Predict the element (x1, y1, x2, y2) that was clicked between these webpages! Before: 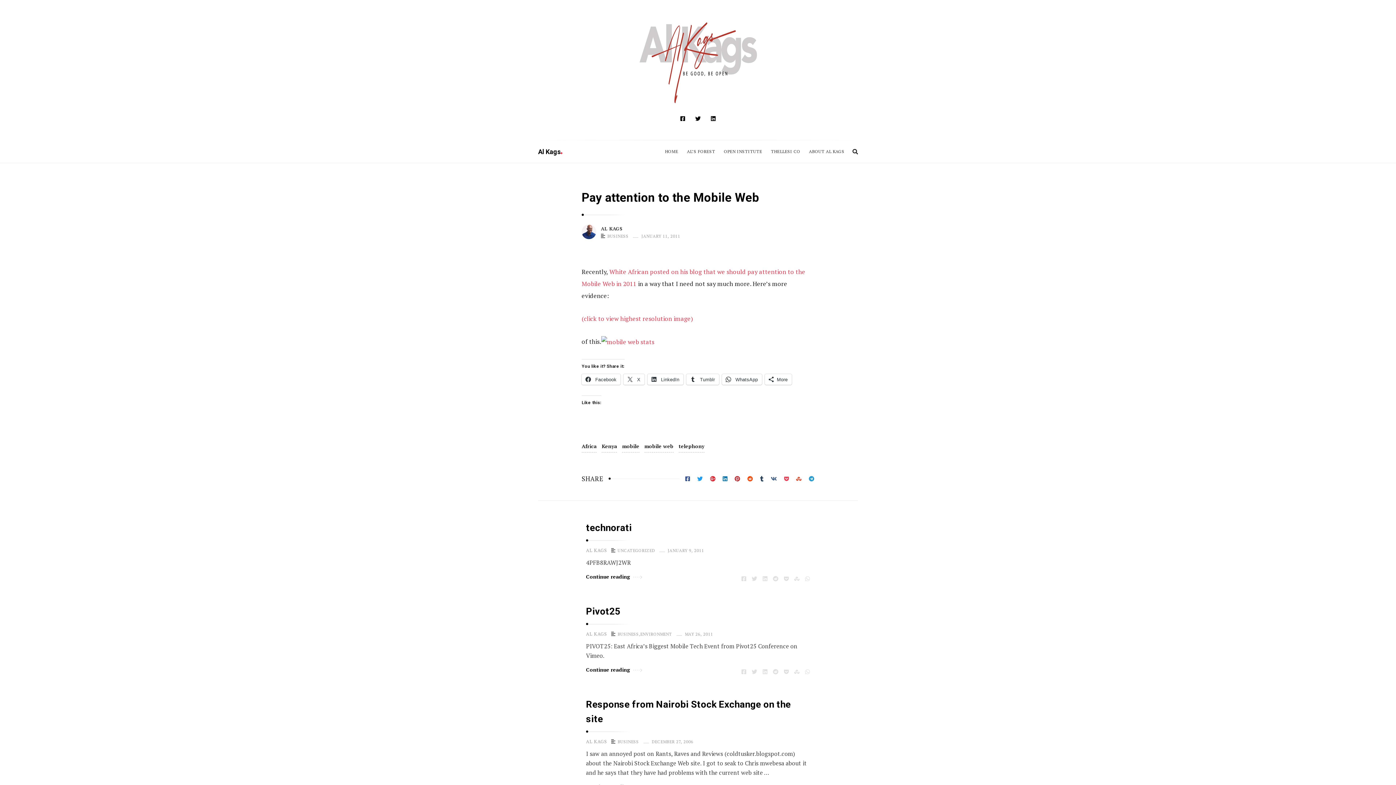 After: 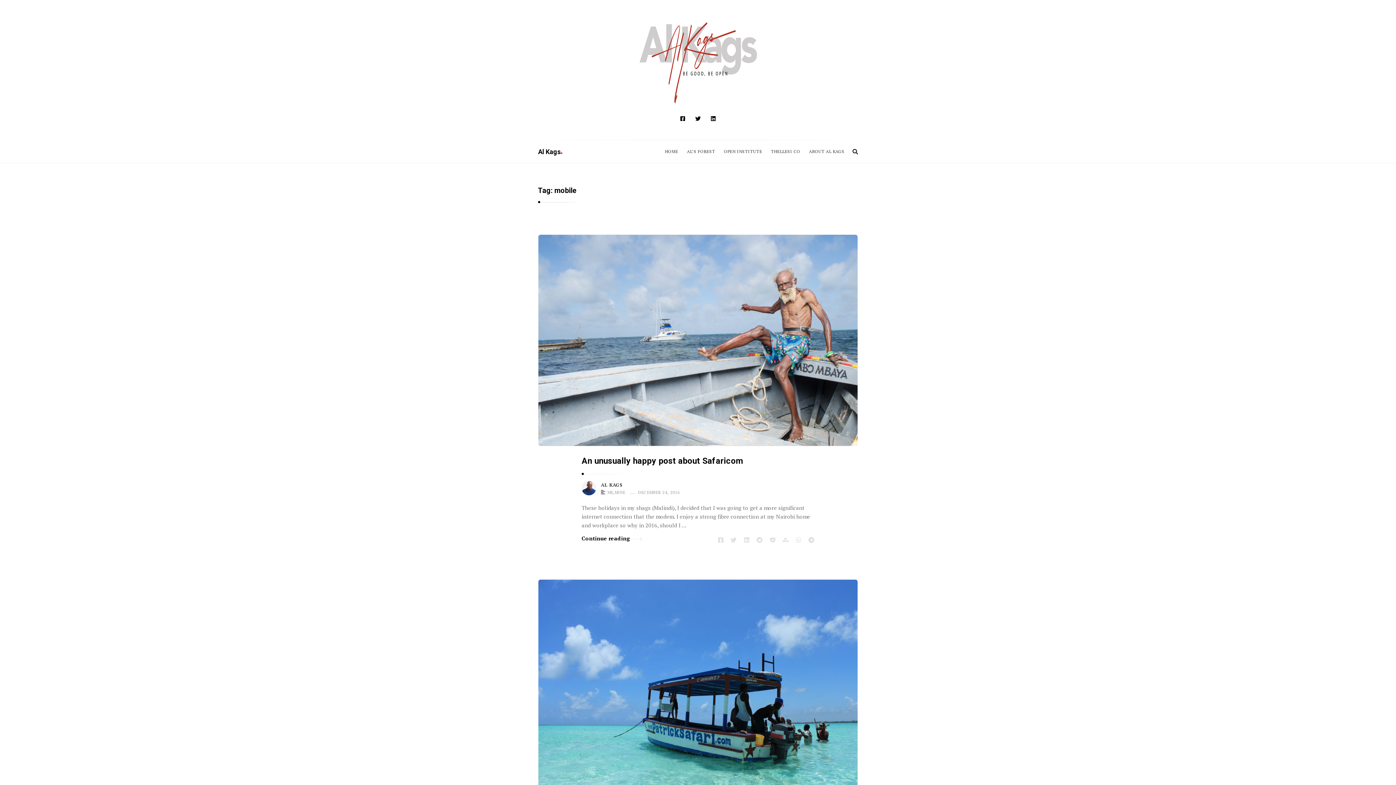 Action: bbox: (622, 440, 639, 452) label: mobile